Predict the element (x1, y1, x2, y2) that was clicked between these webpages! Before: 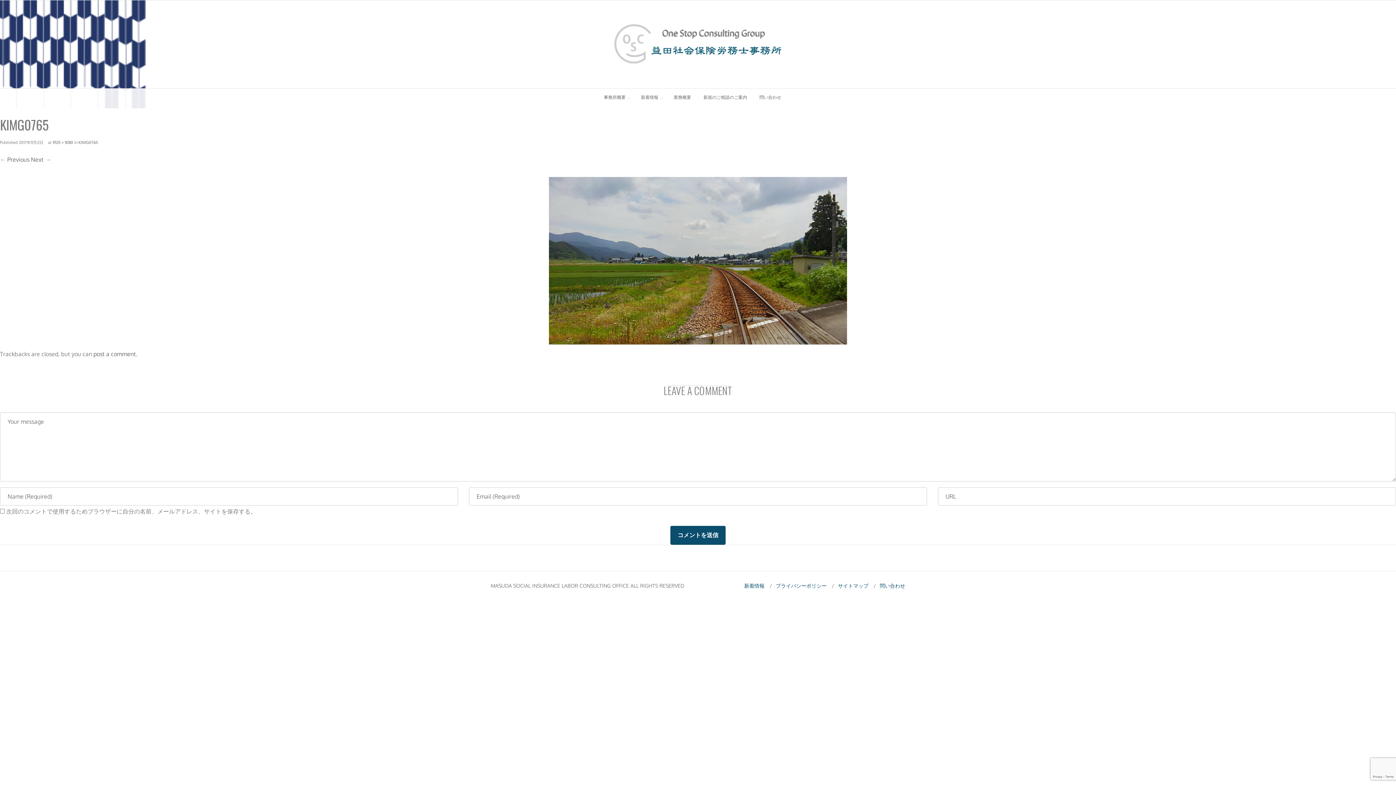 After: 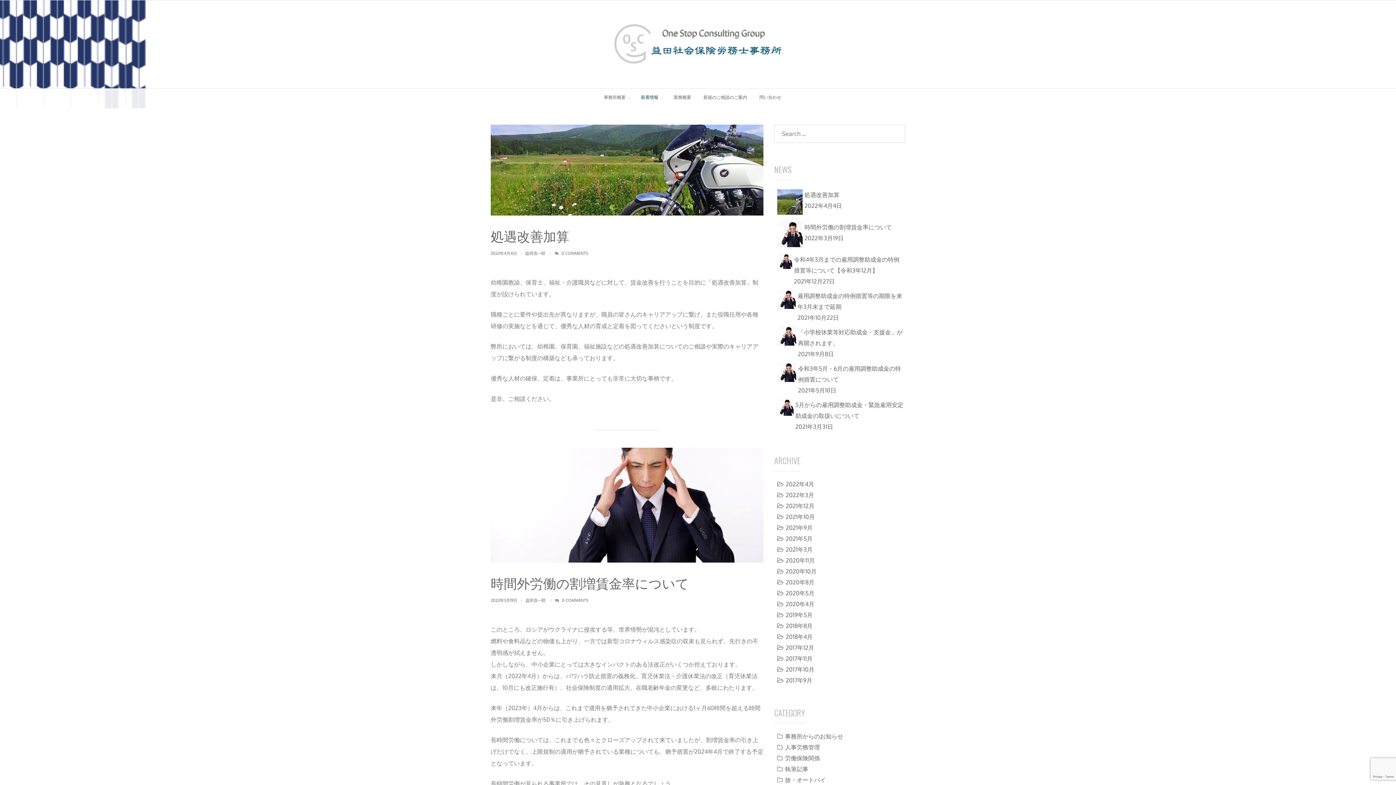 Action: bbox: (641, 88, 672, 106) label: 新着情報